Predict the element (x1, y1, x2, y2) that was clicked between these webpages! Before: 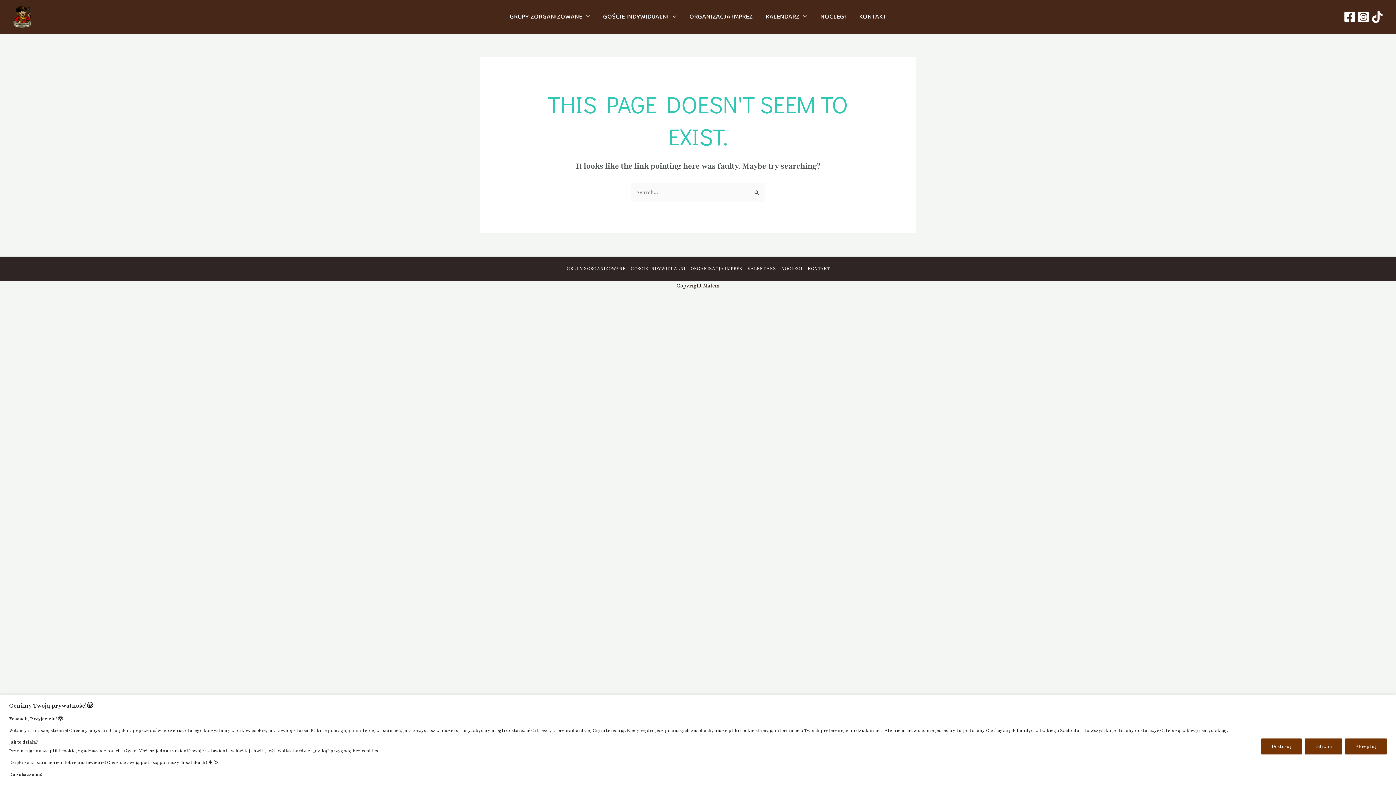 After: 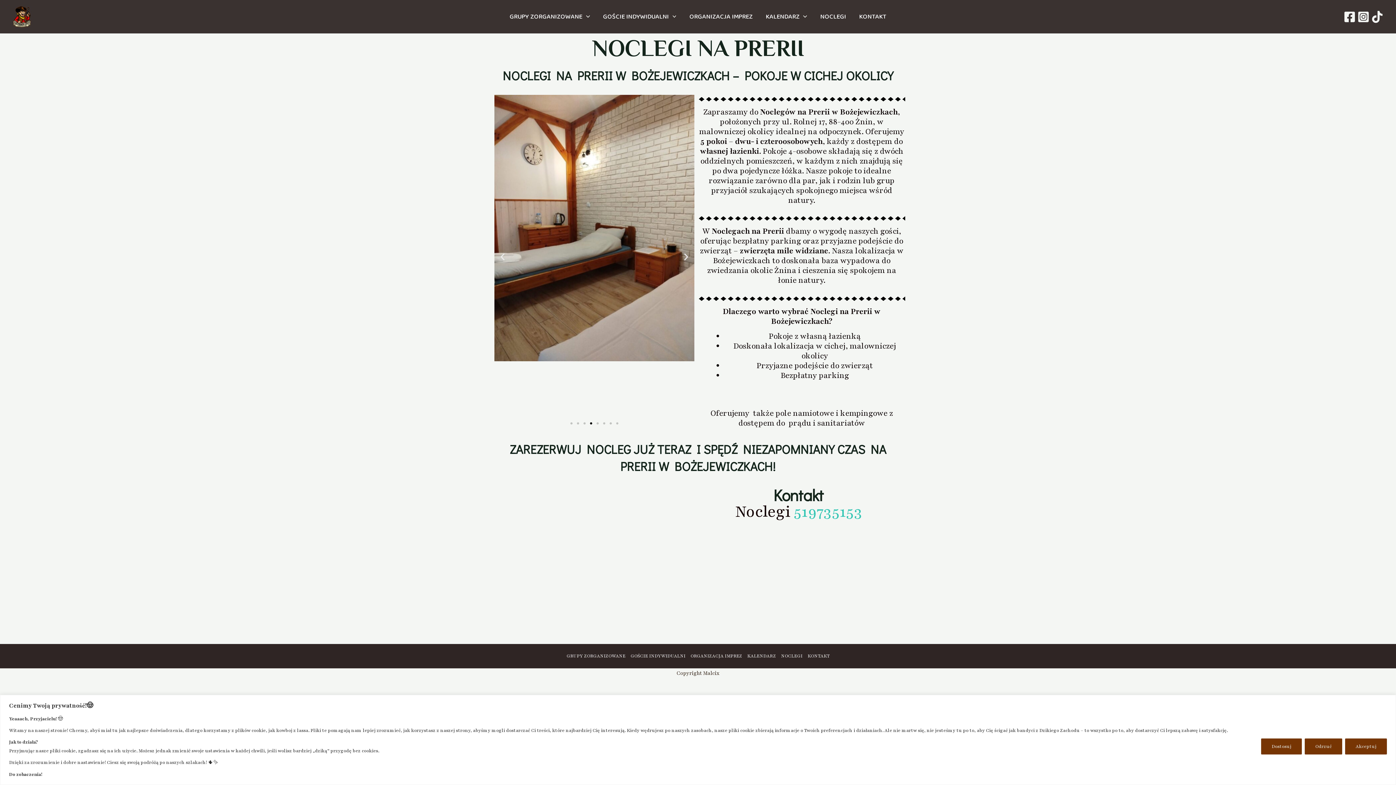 Action: label: NOCLEGI bbox: (778, 263, 805, 273)